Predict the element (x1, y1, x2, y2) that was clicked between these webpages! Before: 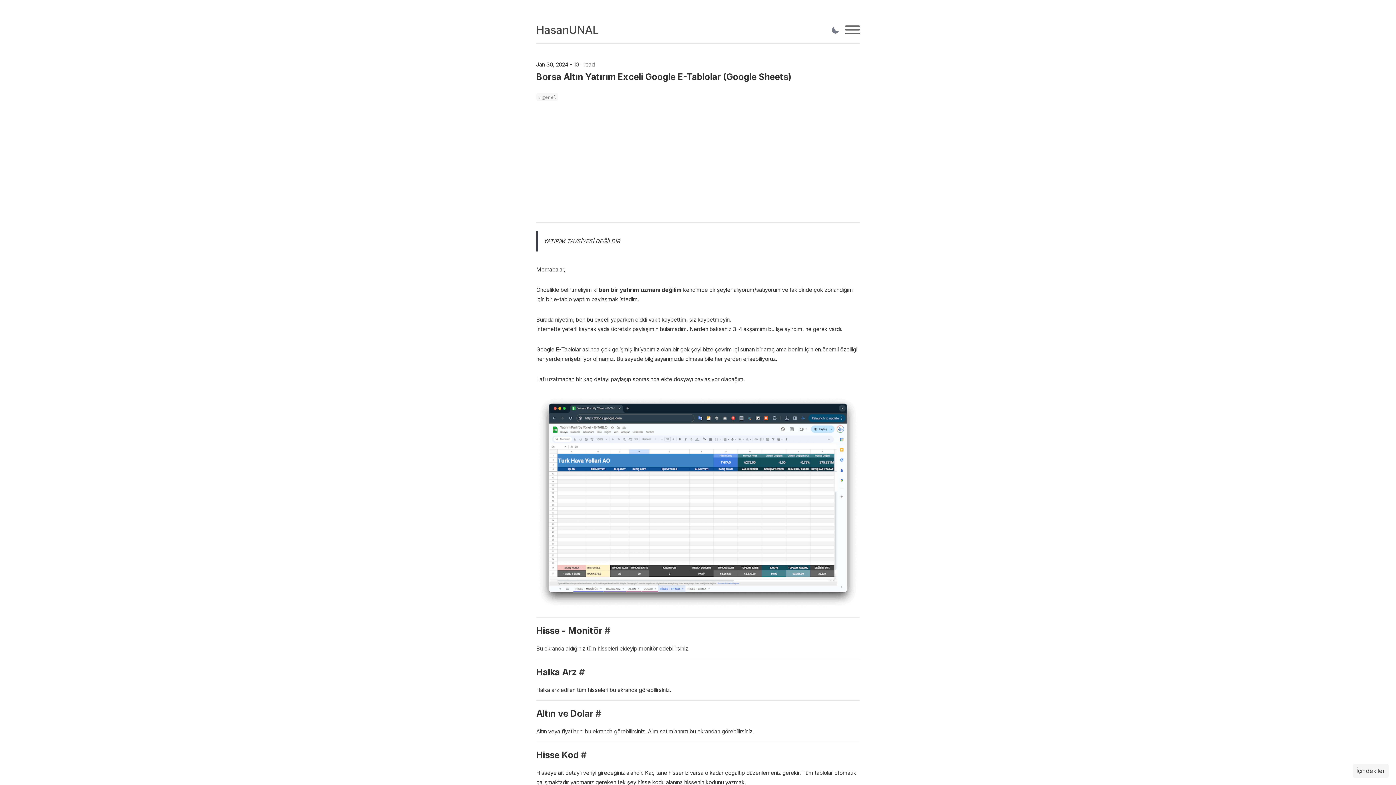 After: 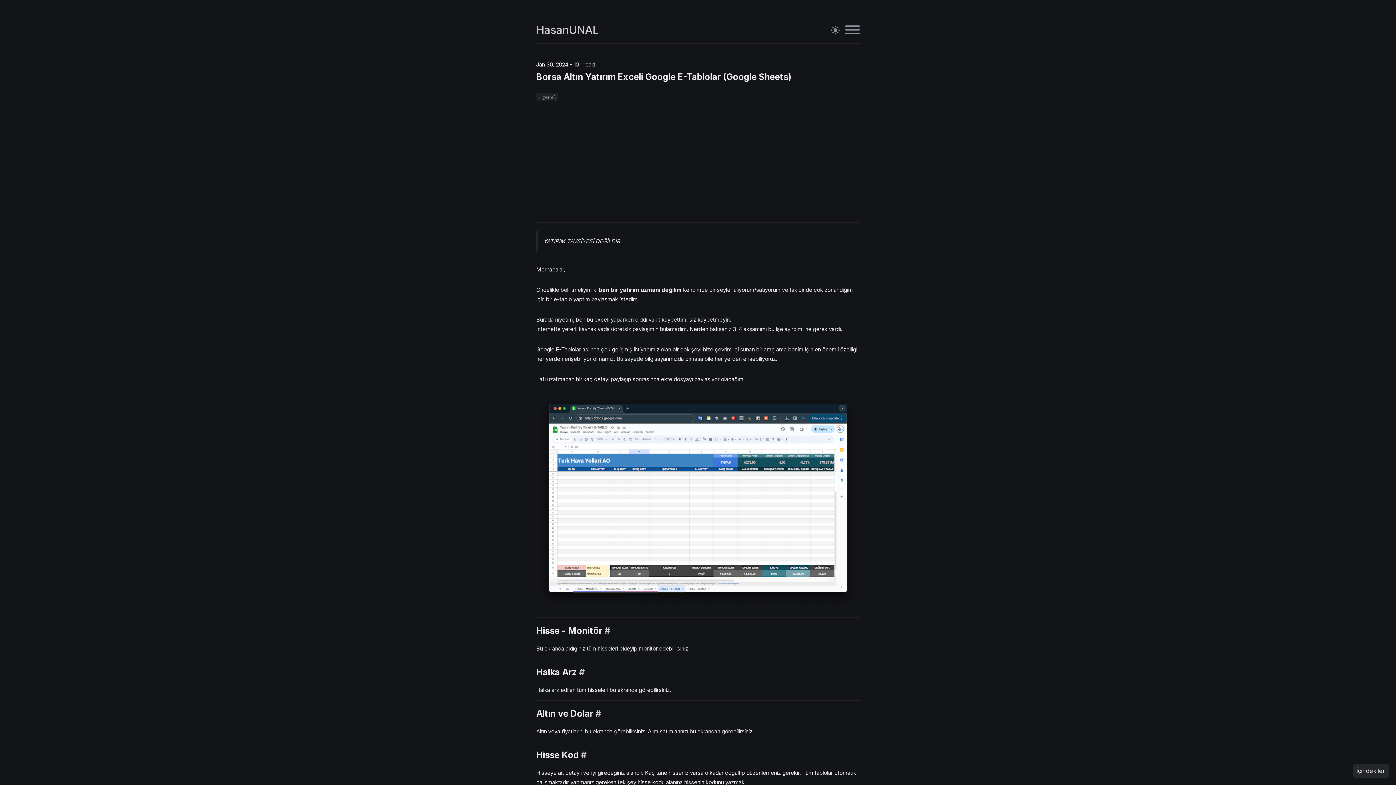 Action: label: Change Theme bbox: (832, 26, 839, 33)